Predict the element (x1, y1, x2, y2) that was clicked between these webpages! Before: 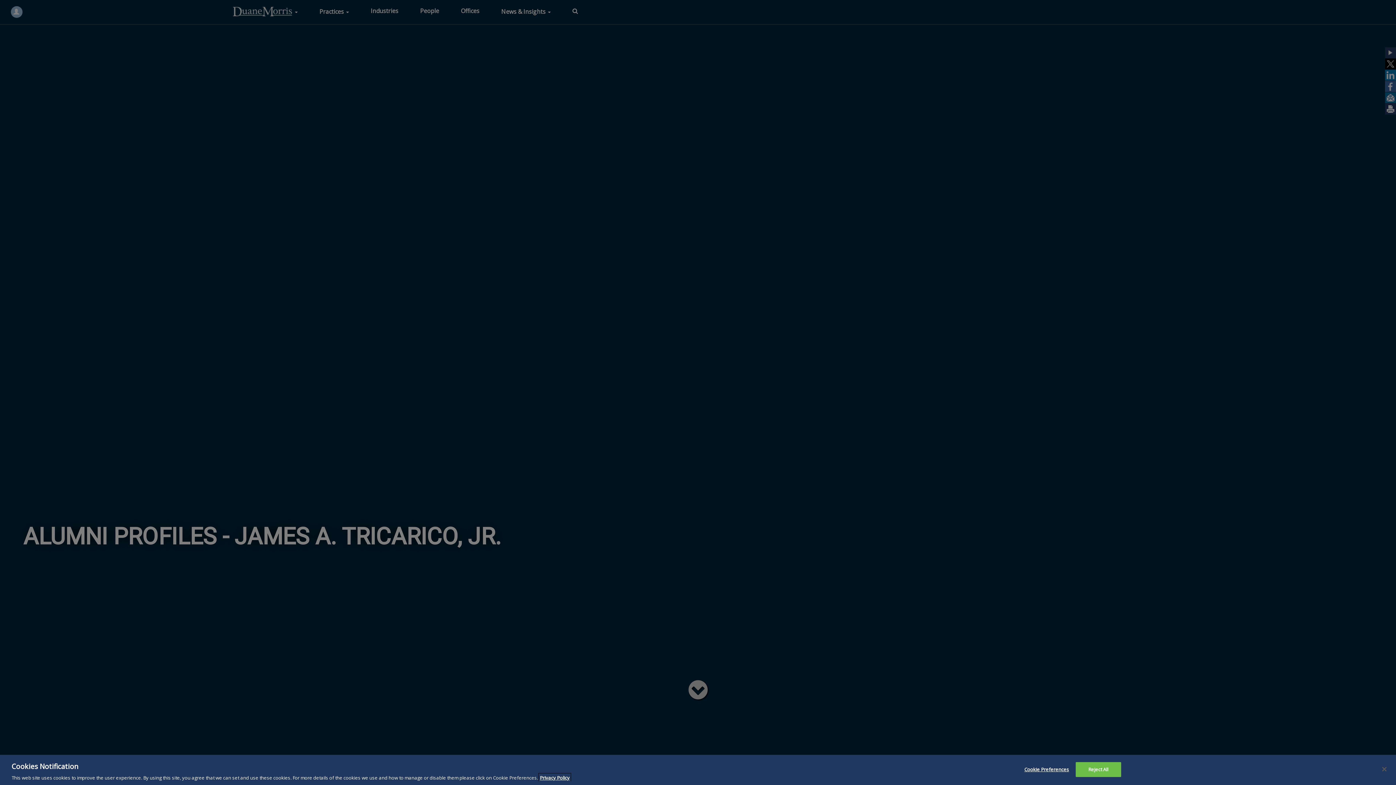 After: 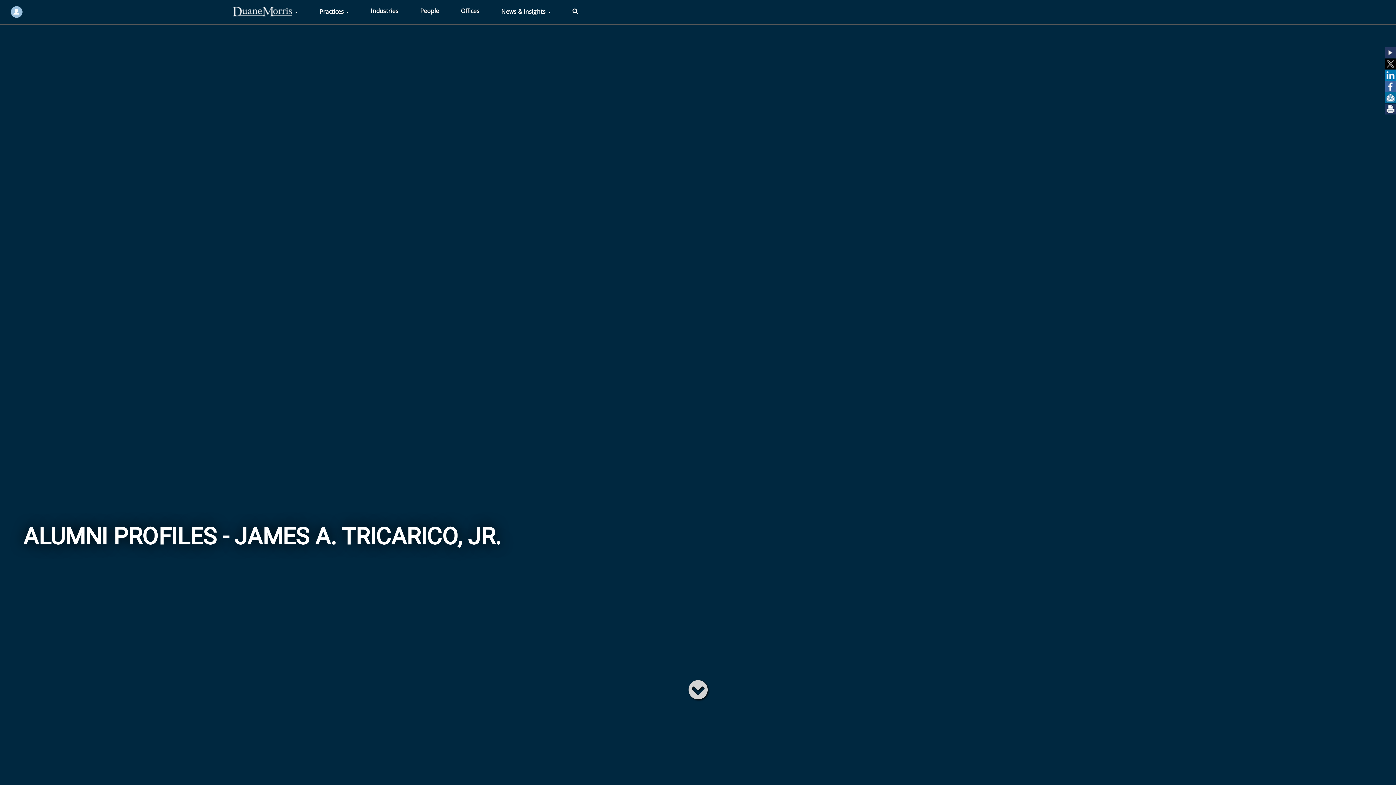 Action: label: Reject All bbox: (1075, 762, 1121, 777)